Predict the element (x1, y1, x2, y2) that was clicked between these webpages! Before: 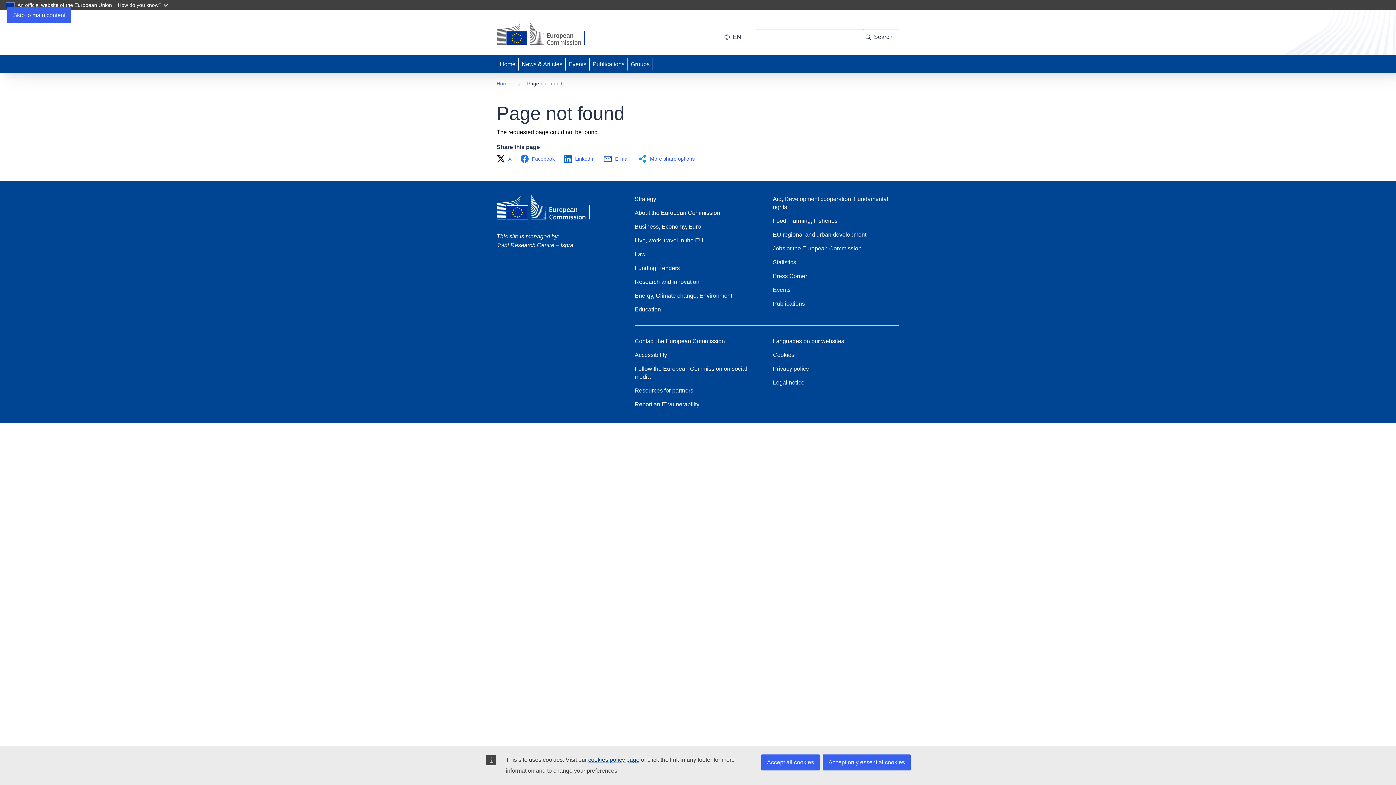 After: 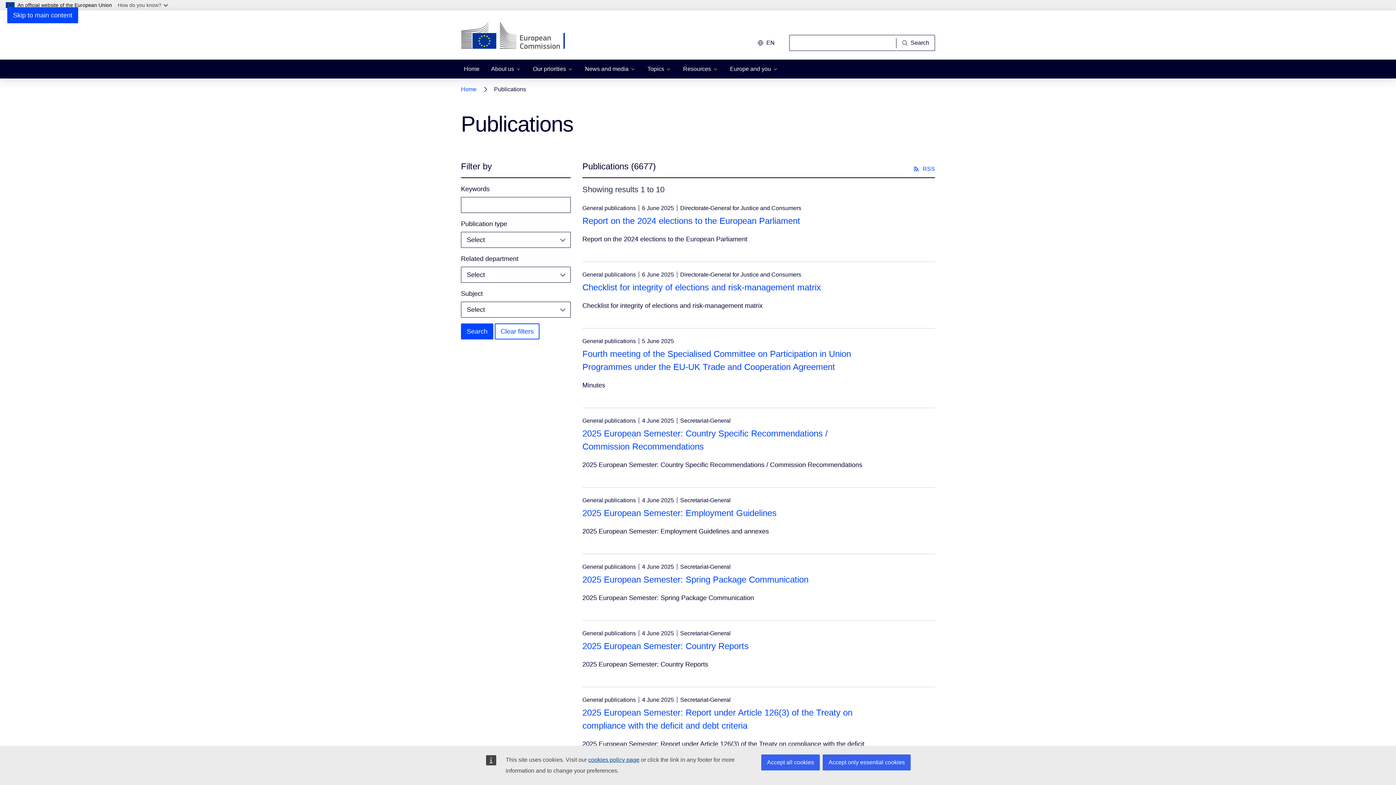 Action: label: Publications bbox: (773, 299, 805, 307)